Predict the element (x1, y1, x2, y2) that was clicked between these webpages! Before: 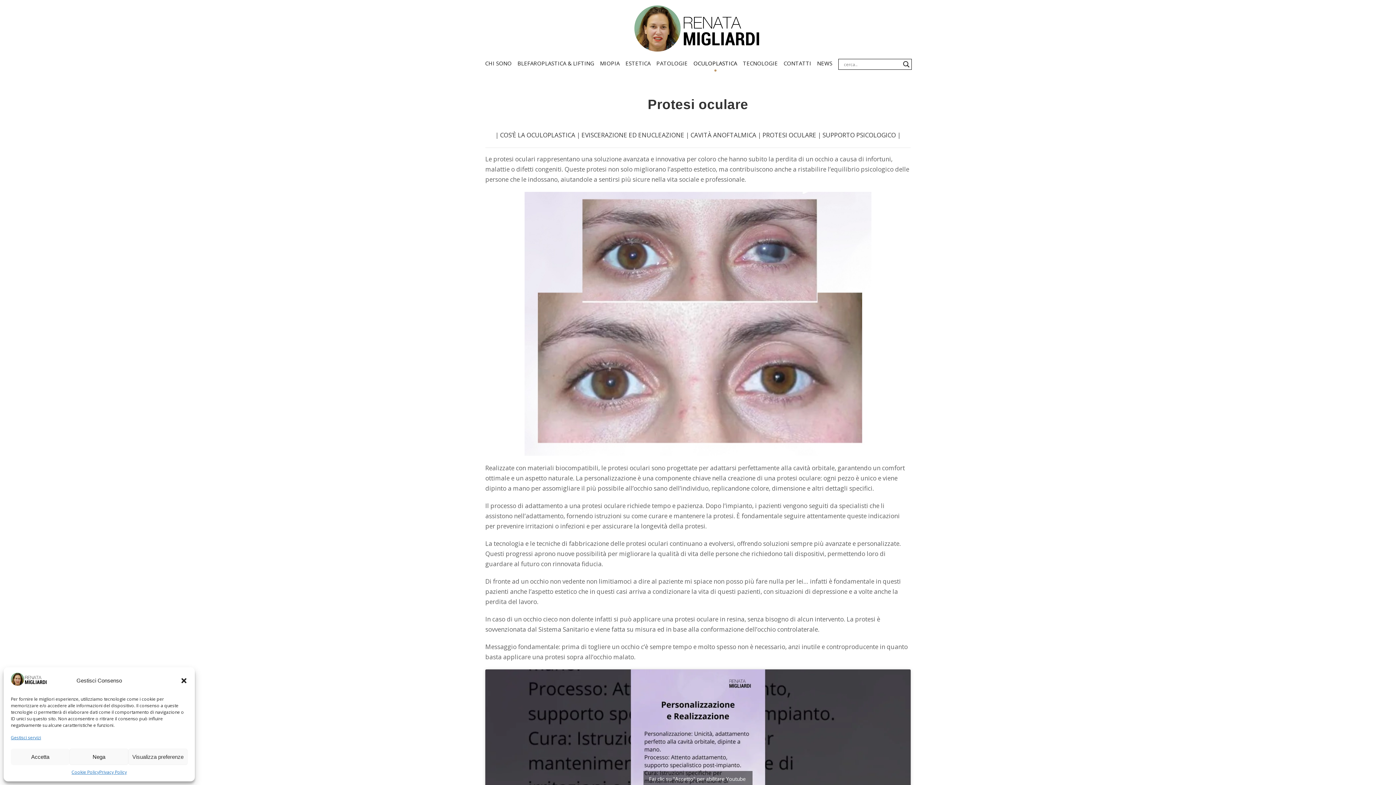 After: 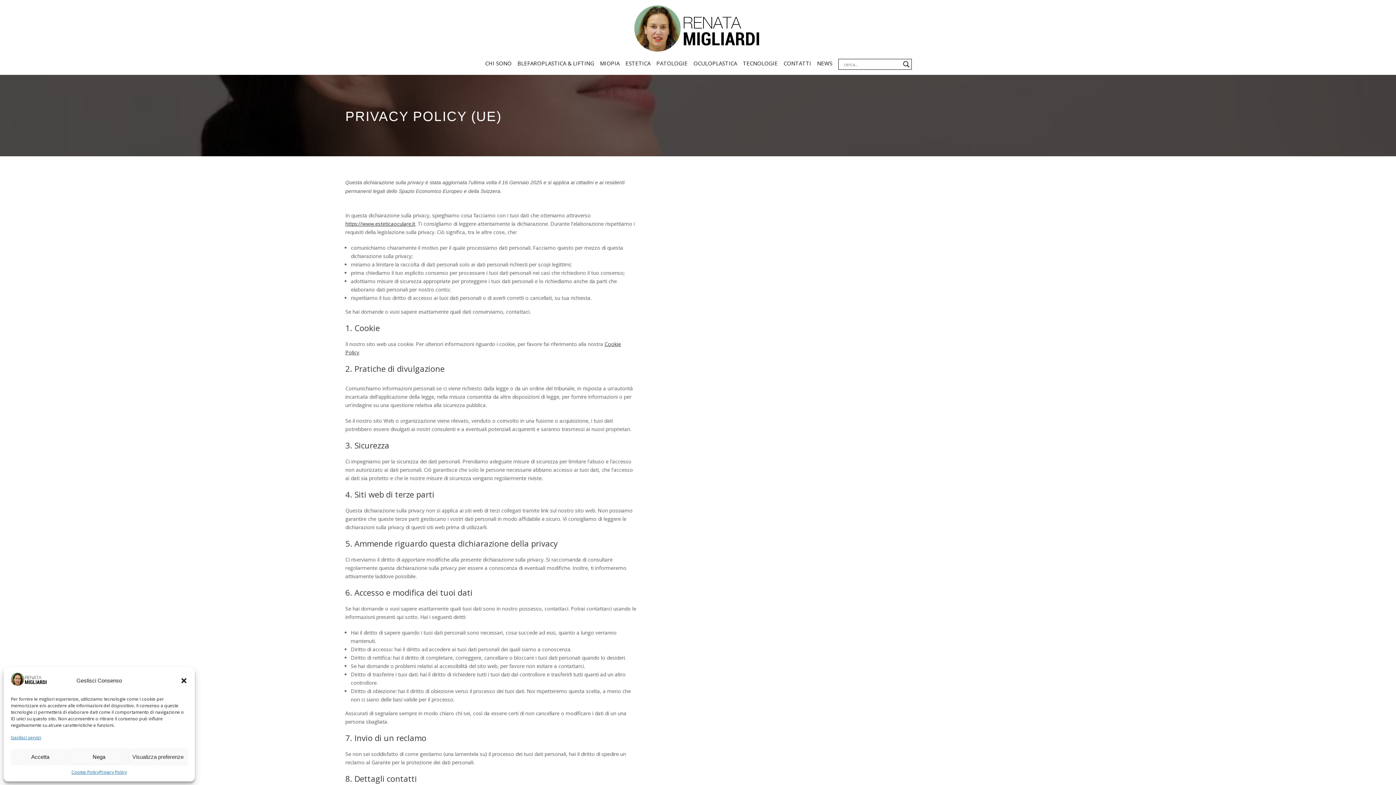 Action: bbox: (99, 769, 126, 776) label: Privacy Policy